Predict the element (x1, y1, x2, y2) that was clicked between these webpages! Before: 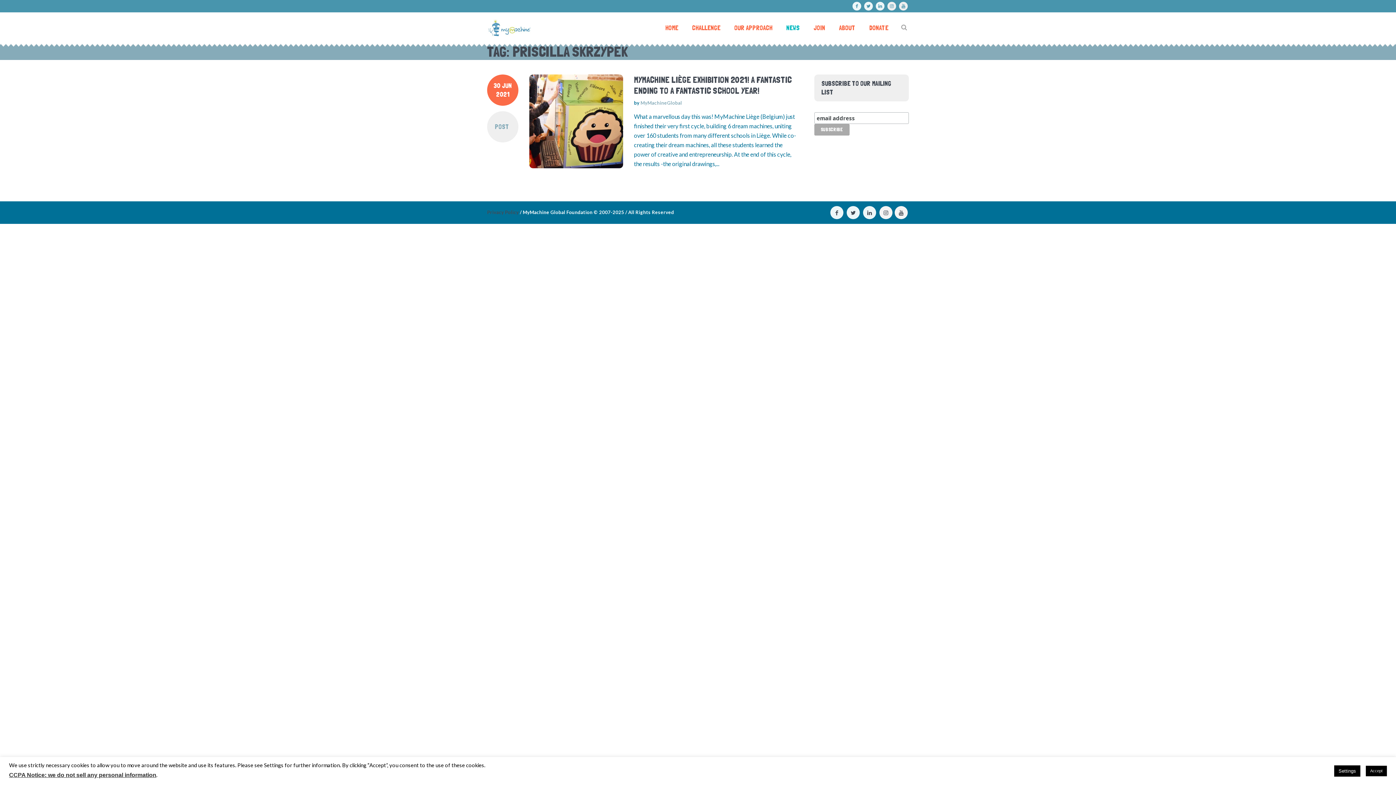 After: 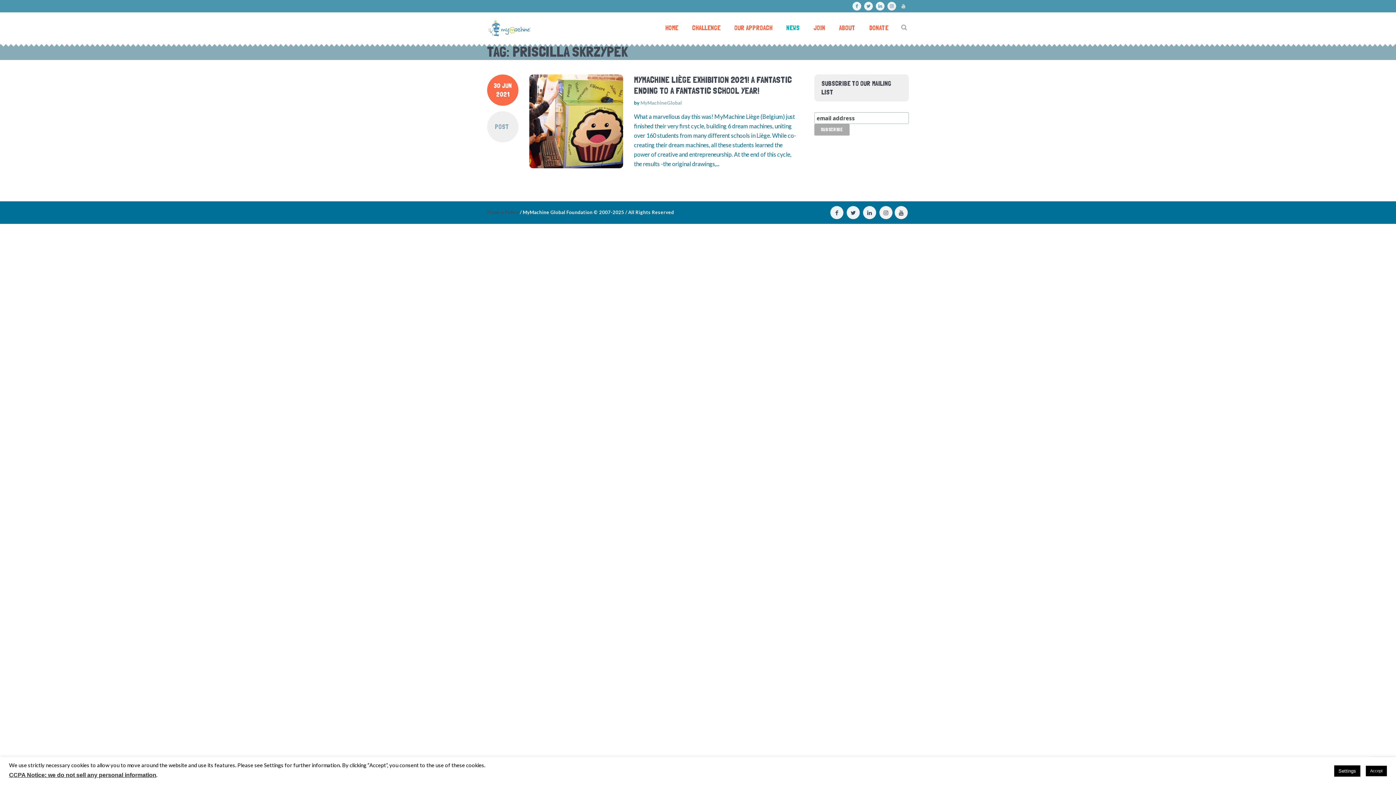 Action: bbox: (899, 1, 908, 10)